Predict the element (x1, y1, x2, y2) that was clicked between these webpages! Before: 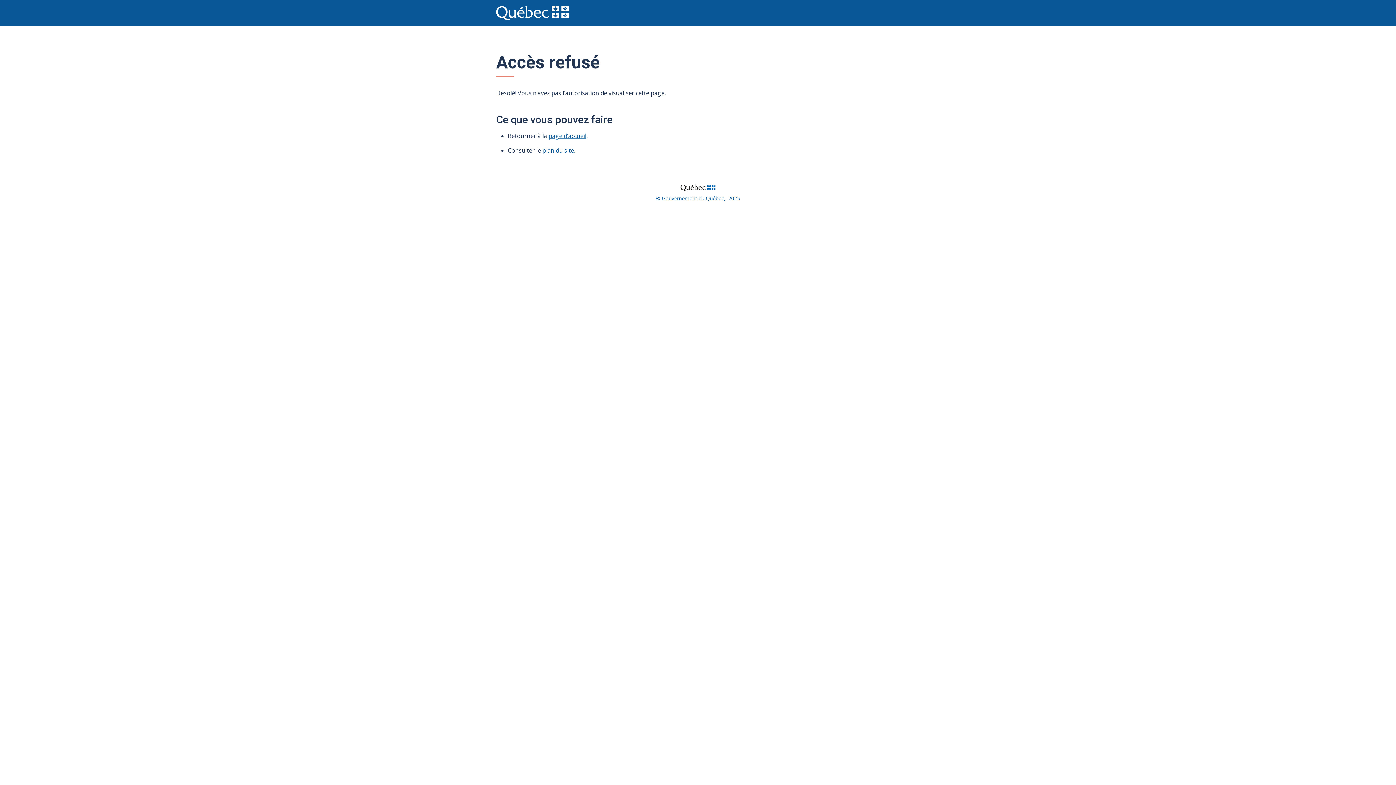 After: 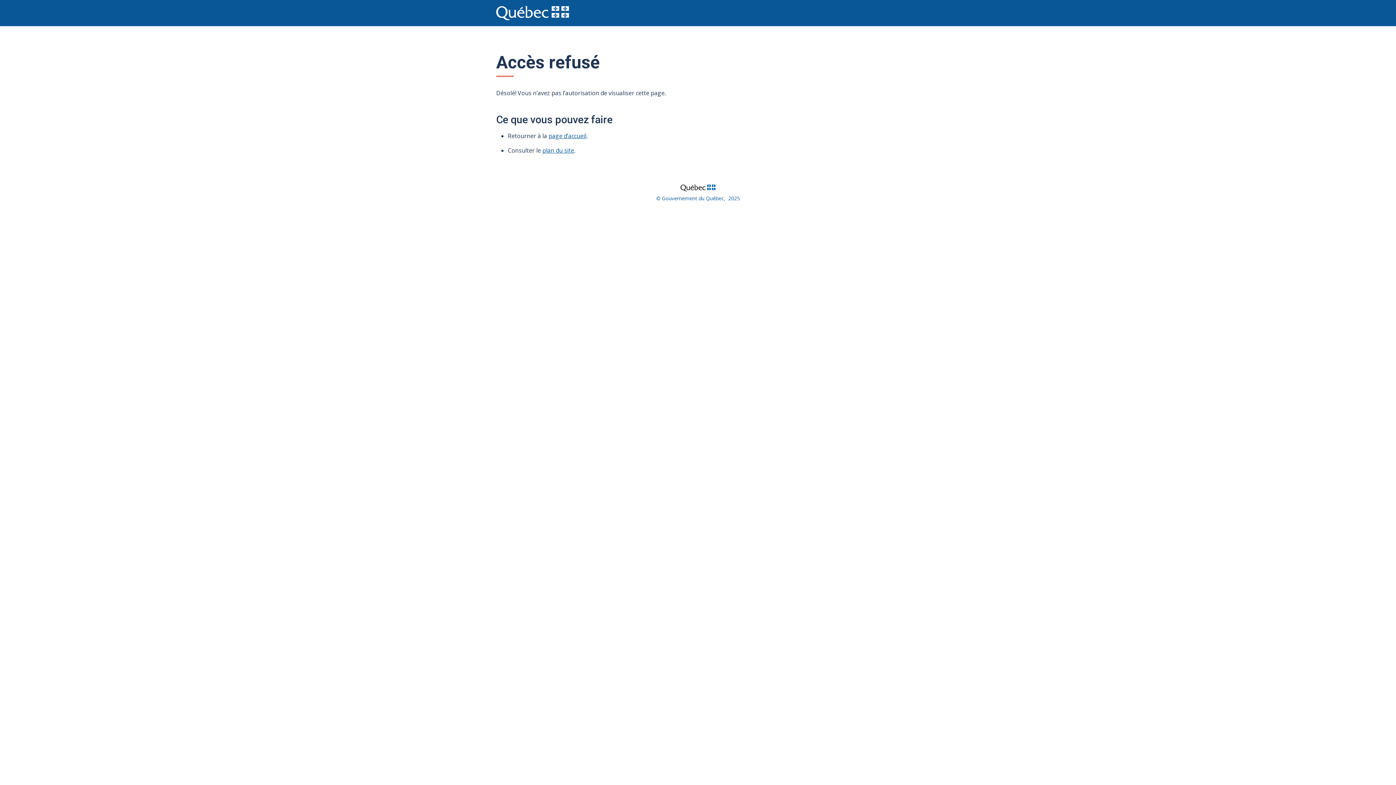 Action: bbox: (666, 181, 729, 193)